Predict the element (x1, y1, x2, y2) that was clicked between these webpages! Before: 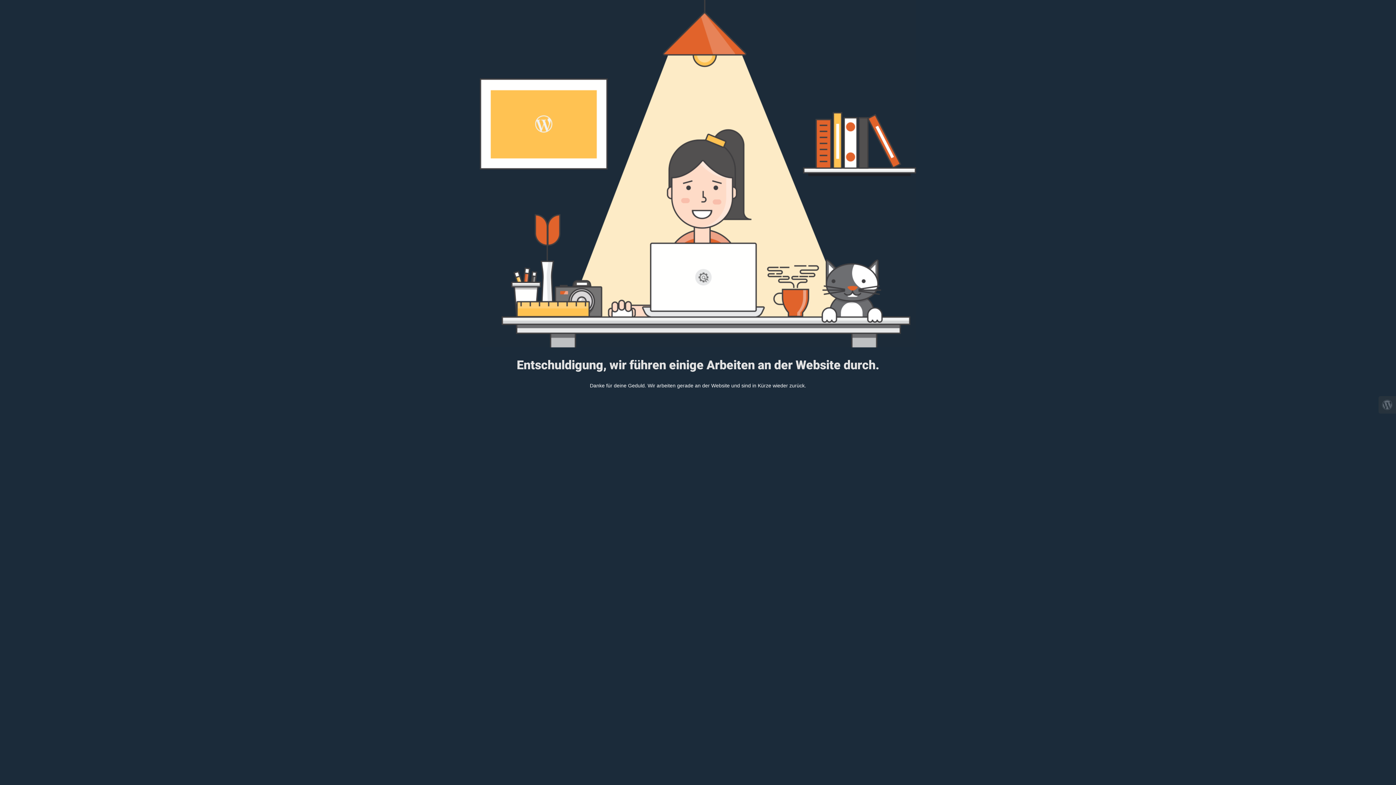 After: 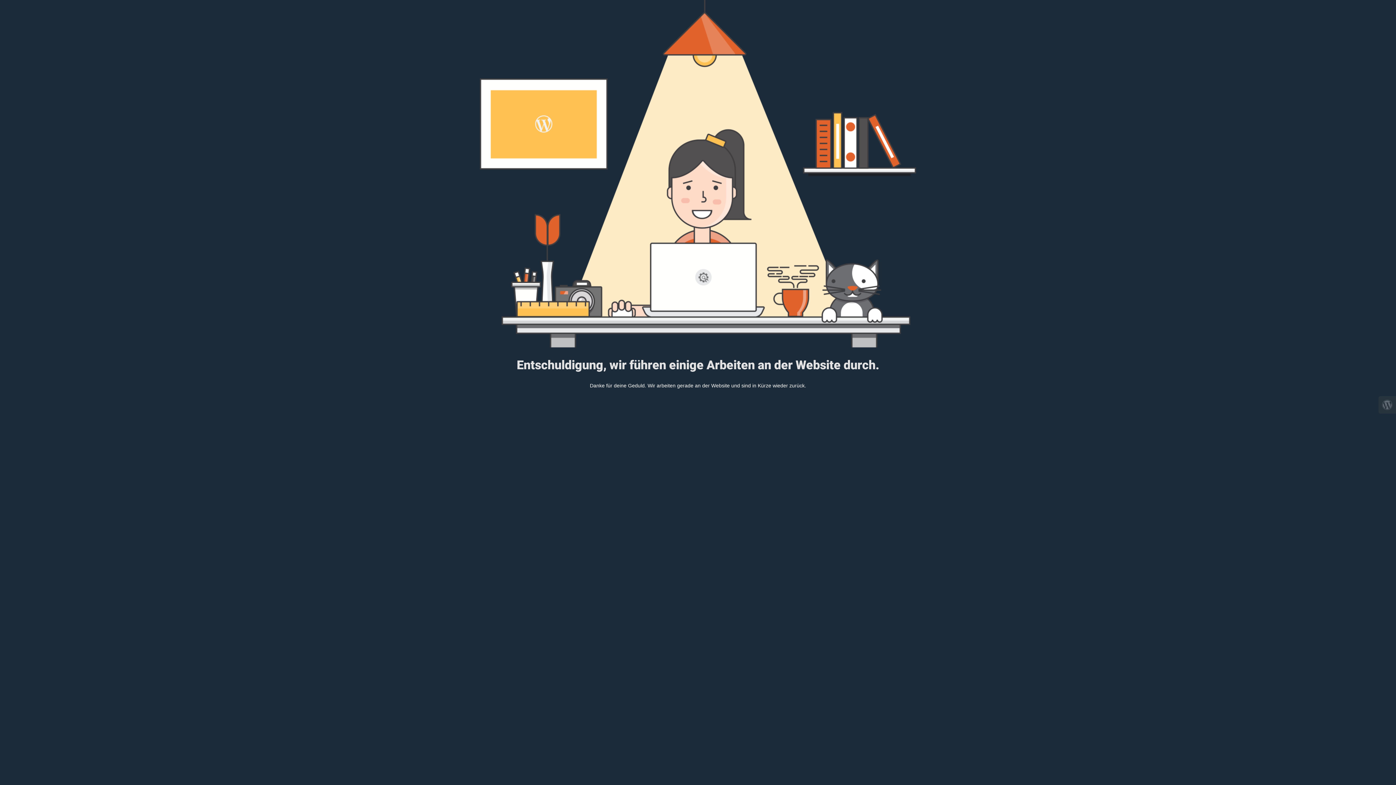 Action: bbox: (1378, 396, 1396, 413)